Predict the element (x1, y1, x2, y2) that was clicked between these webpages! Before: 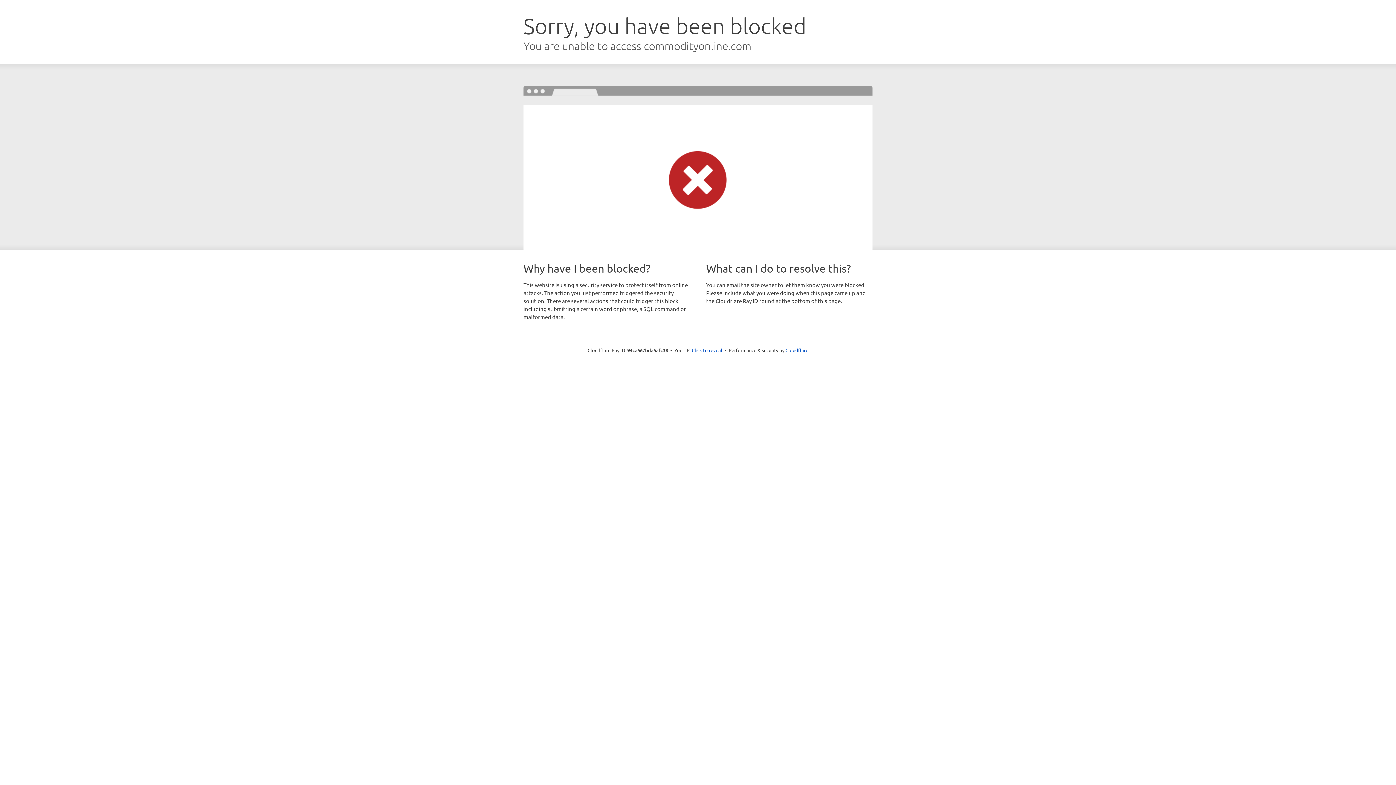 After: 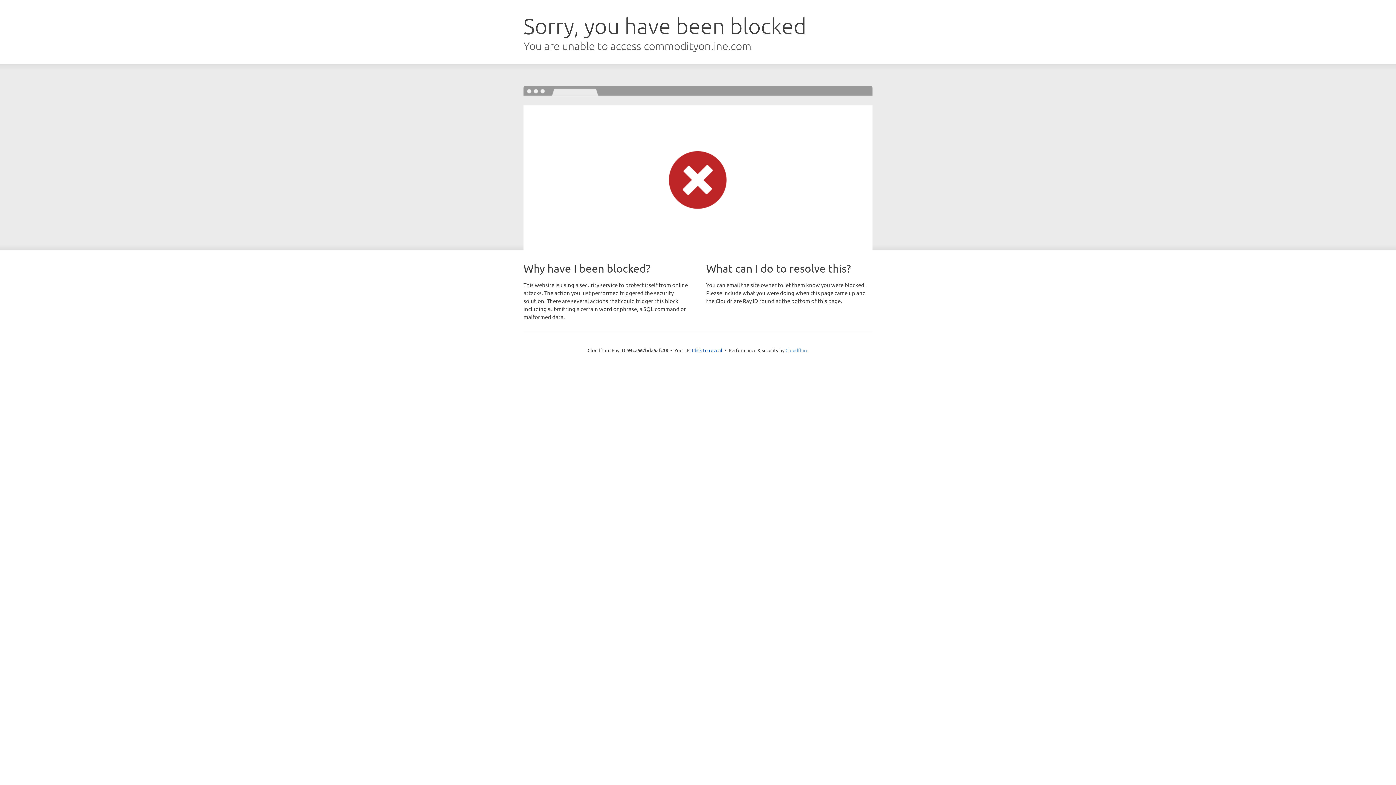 Action: label: Cloudflare bbox: (785, 347, 808, 353)